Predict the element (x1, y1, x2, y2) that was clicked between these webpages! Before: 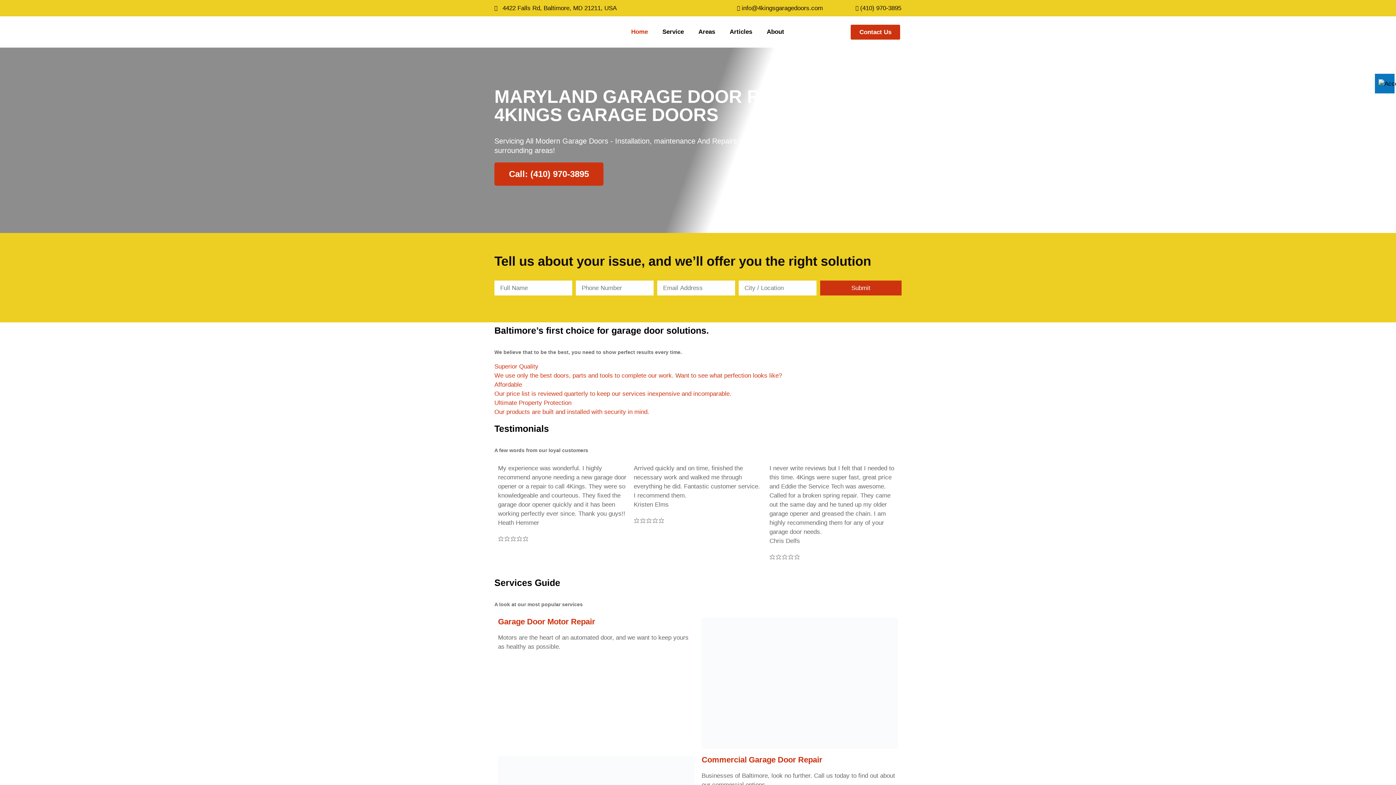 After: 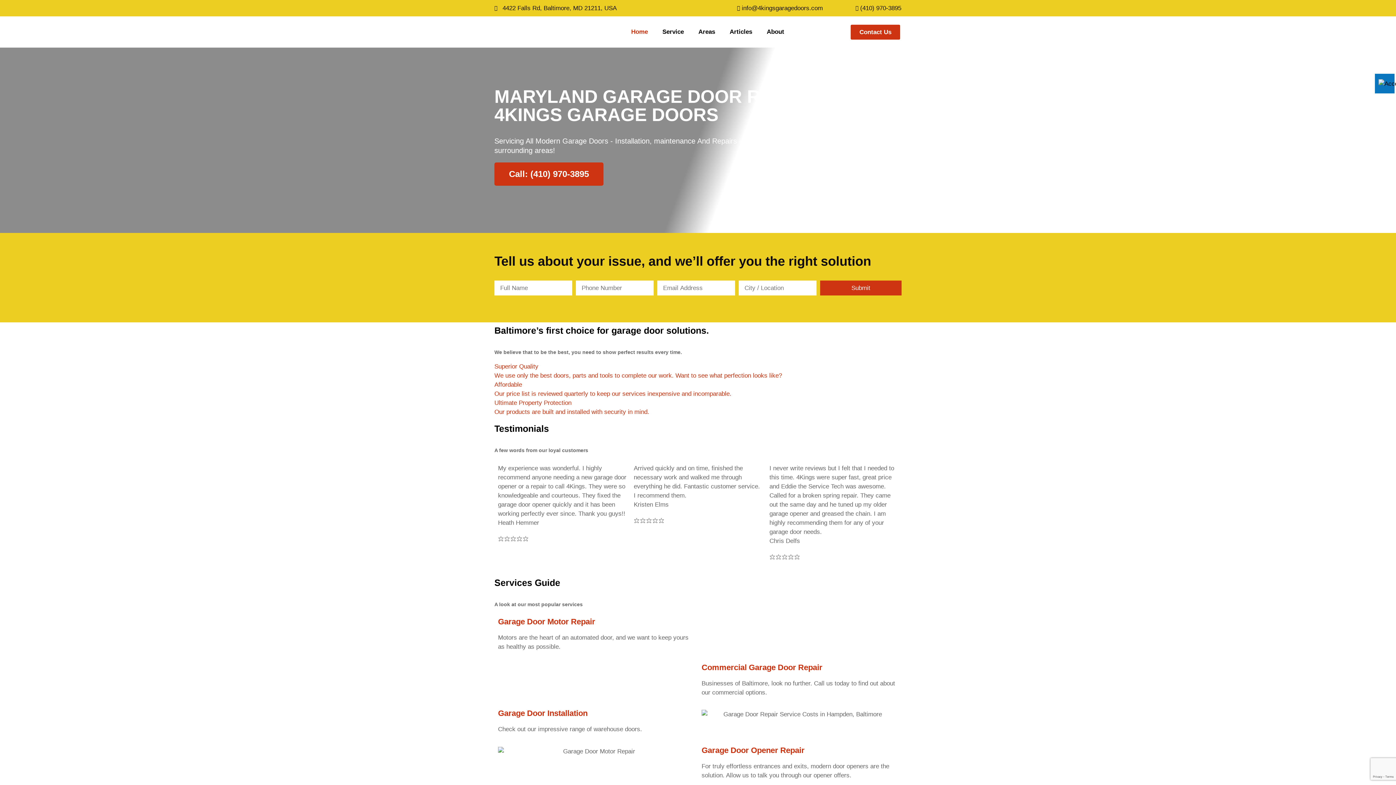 Action: bbox: (1374, 72, 1396, 94)